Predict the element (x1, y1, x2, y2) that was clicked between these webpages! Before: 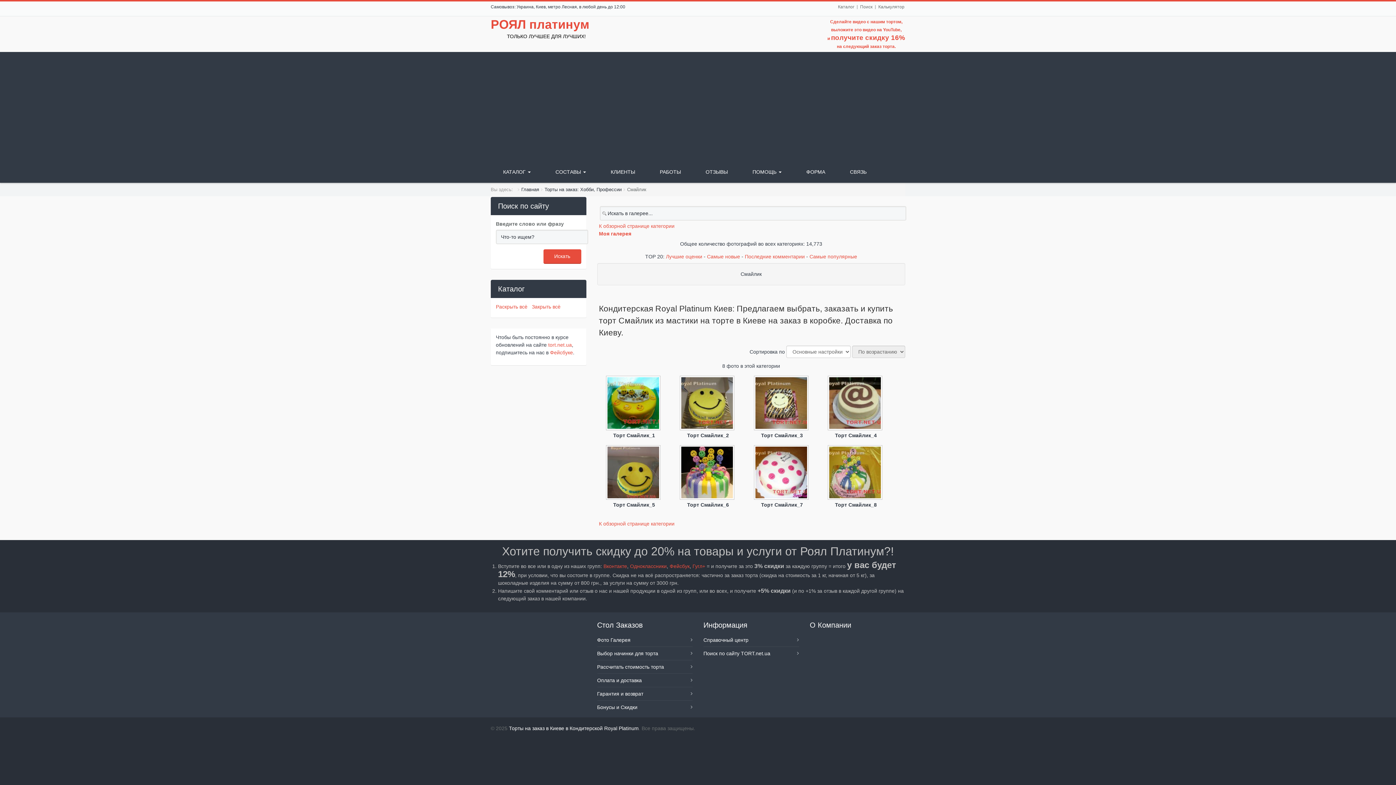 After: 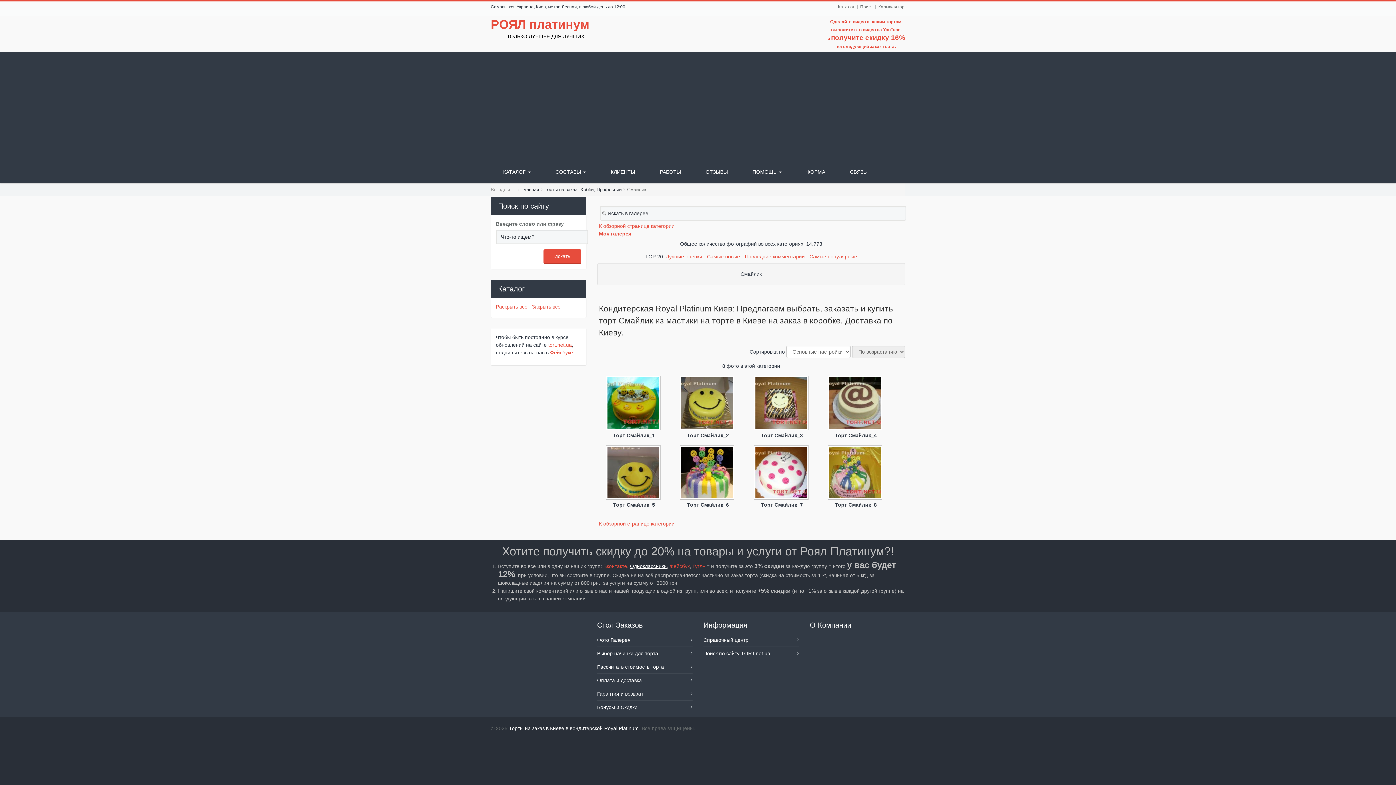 Action: bbox: (630, 563, 666, 569) label: Одноклассники